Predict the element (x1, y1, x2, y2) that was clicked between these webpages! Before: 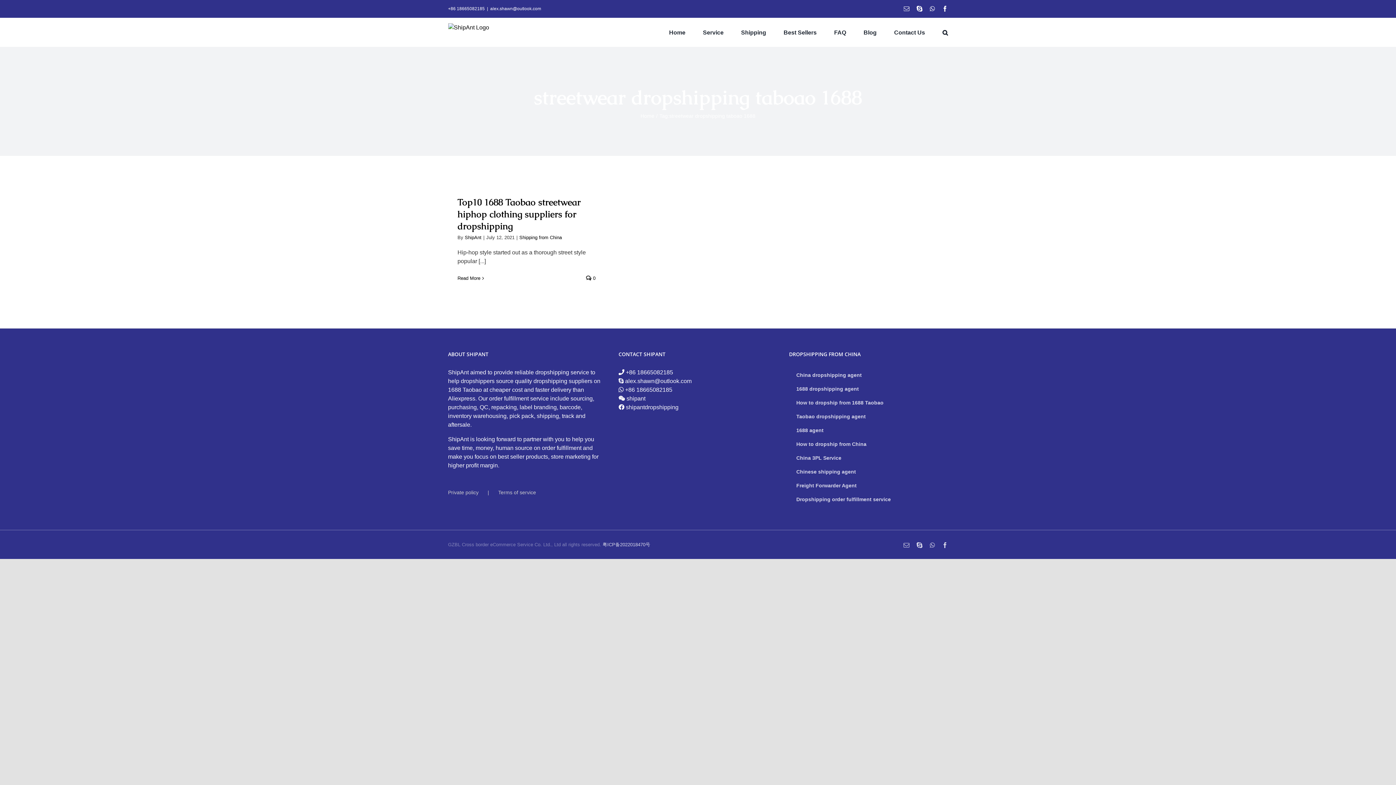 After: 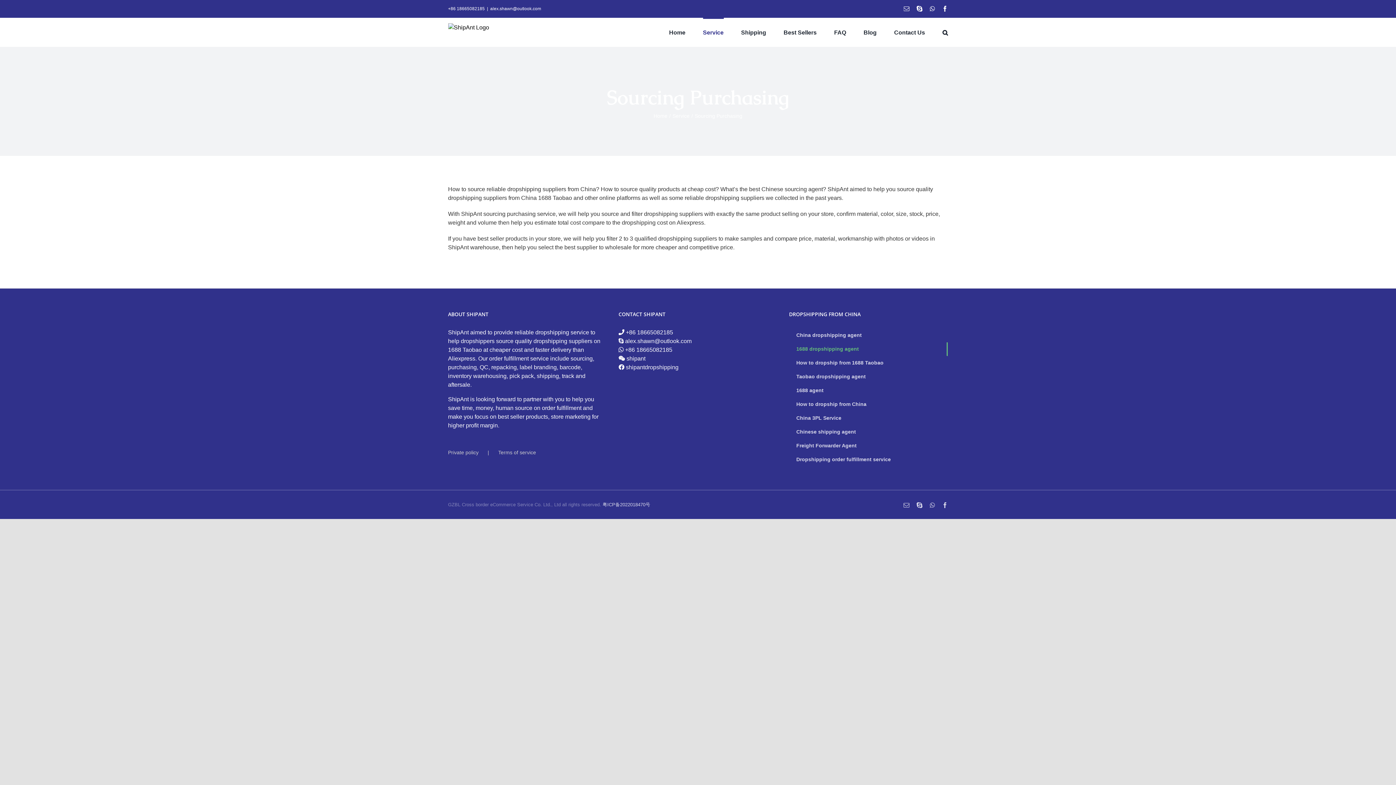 Action: label: 1688 dropshipping agent bbox: (789, 382, 947, 396)